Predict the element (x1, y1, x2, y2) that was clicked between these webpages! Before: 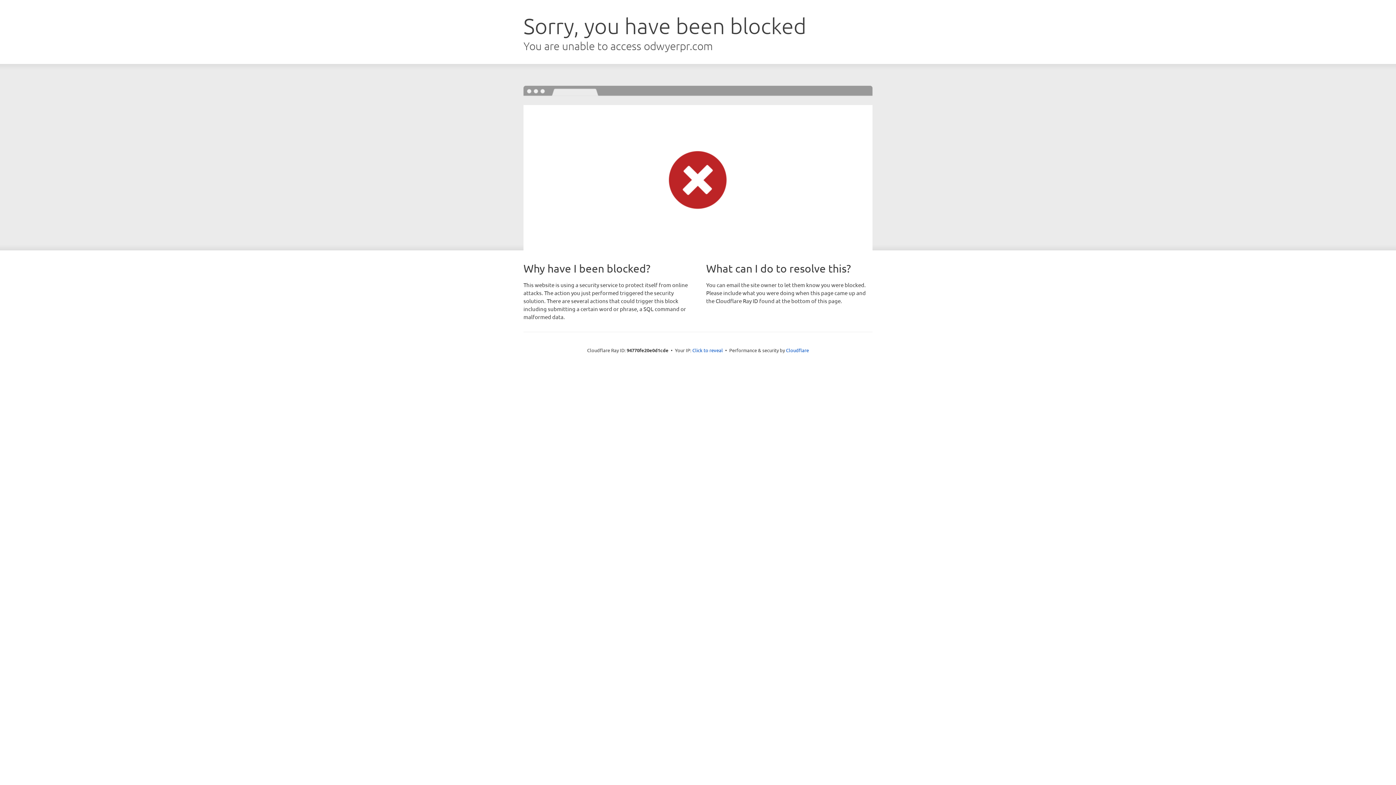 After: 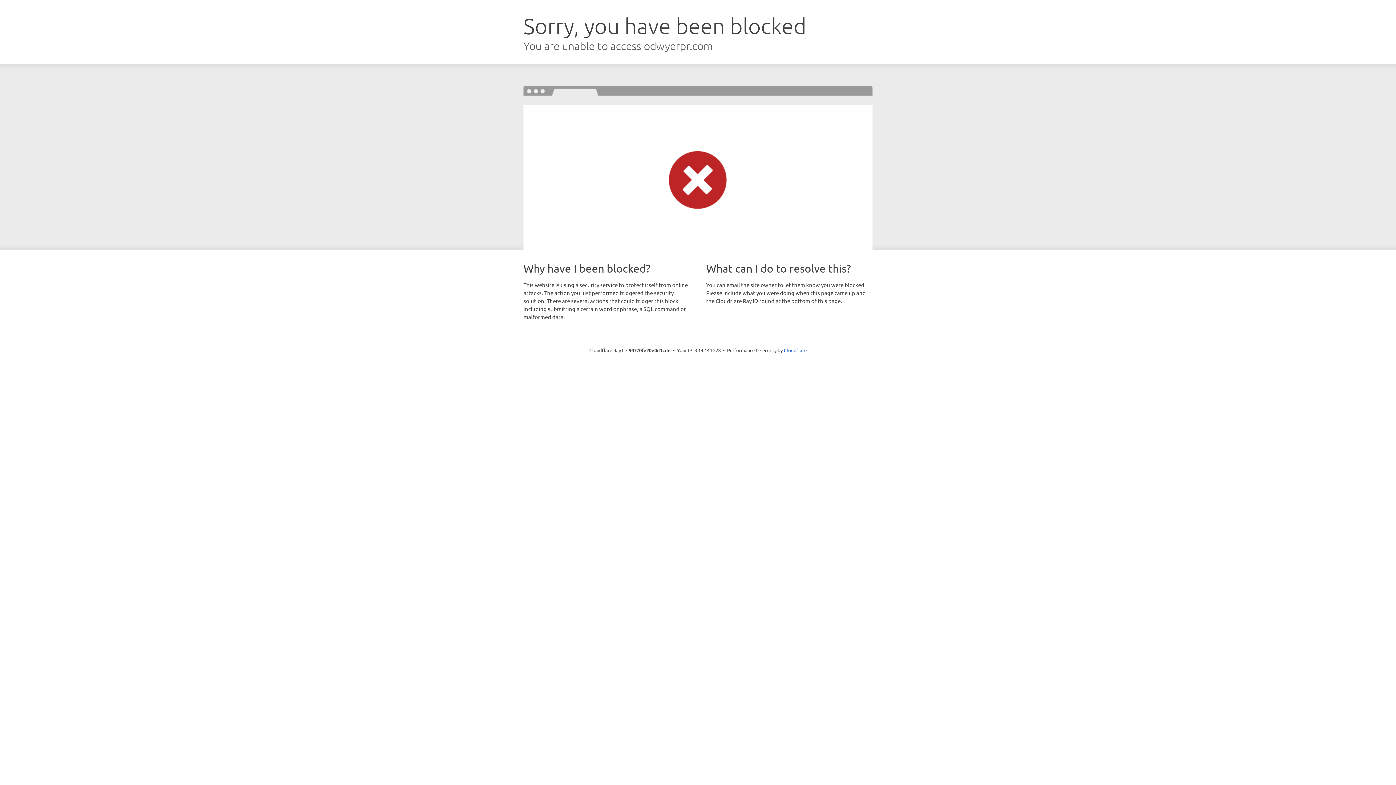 Action: label: Click to reveal bbox: (692, 346, 723, 353)